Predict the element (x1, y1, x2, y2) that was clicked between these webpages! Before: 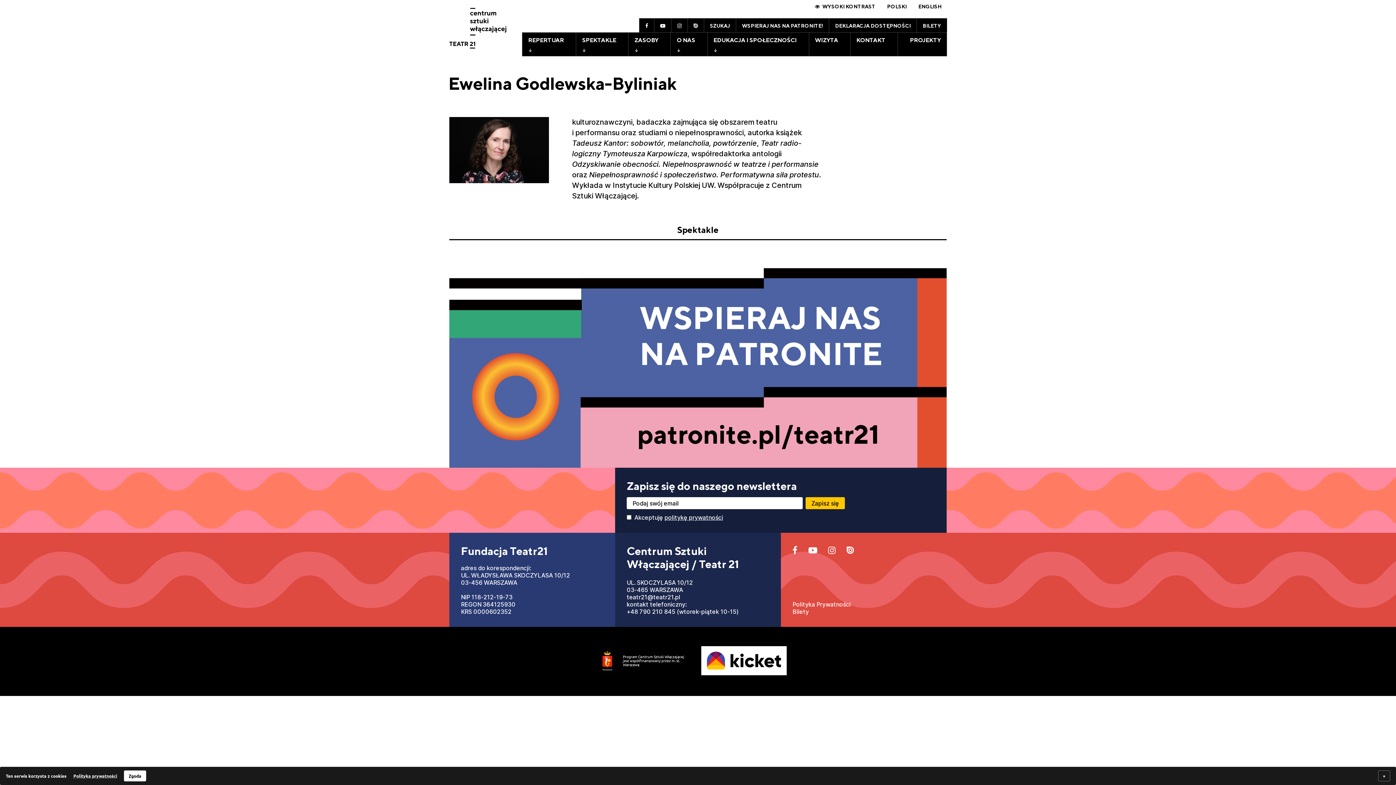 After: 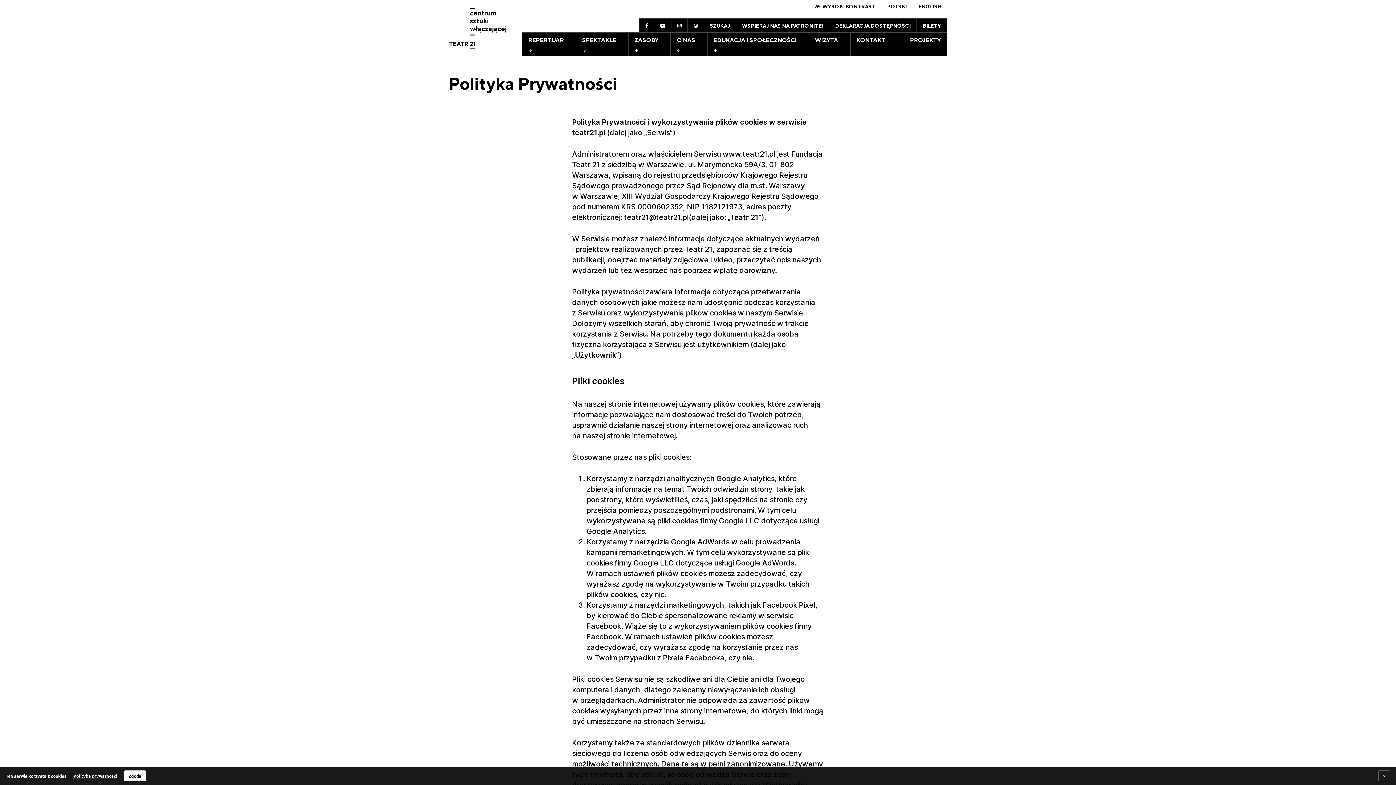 Action: bbox: (792, 601, 850, 608) label: Polityka Prywatności